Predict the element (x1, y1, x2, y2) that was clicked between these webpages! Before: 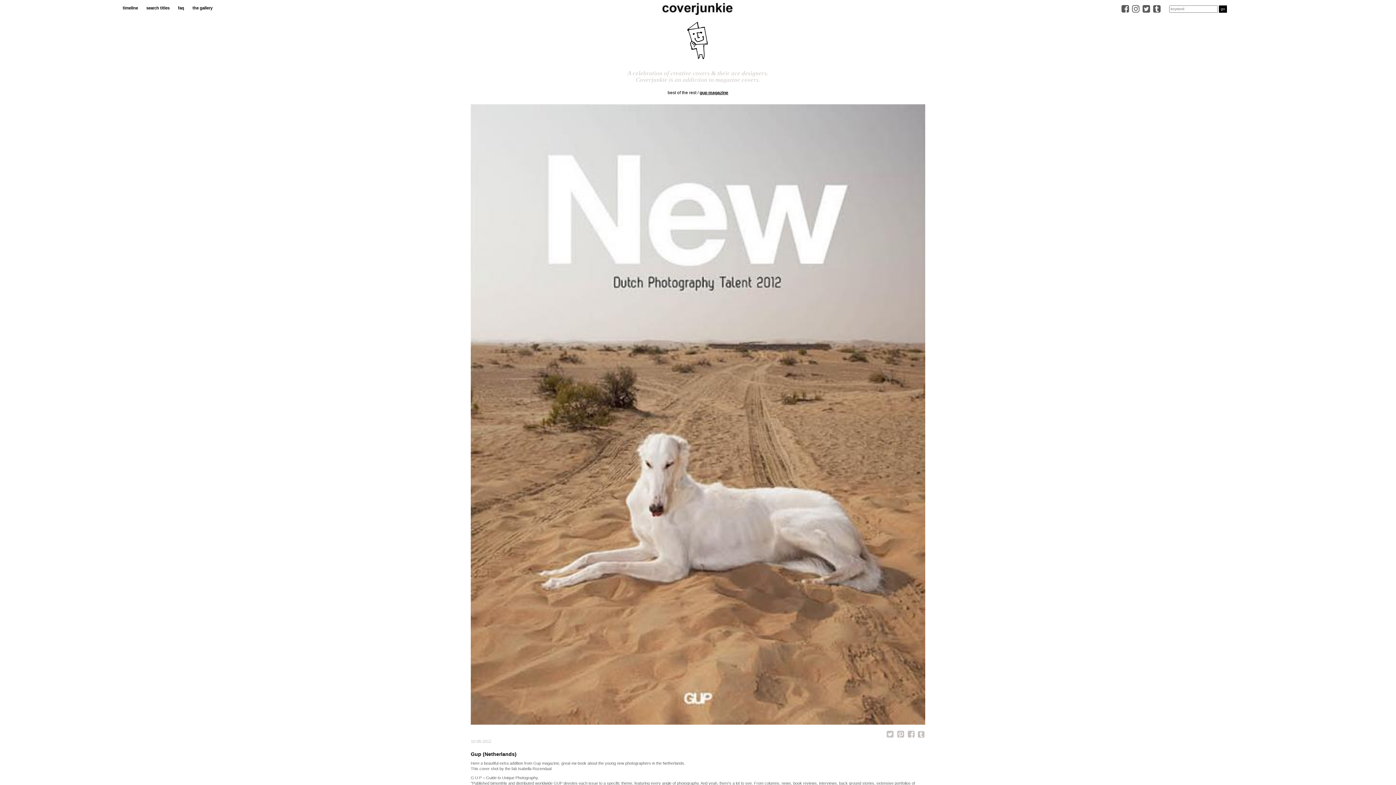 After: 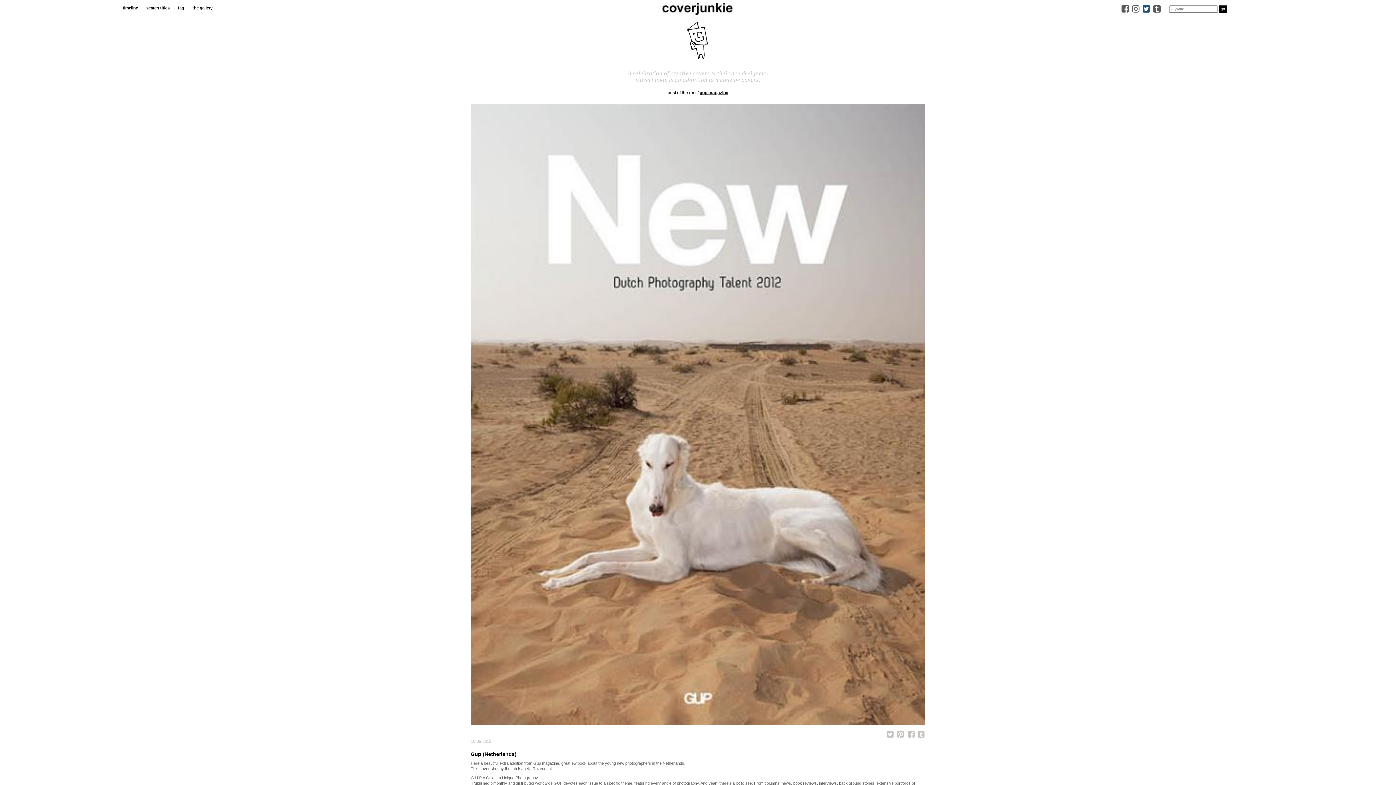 Action: bbox: (1142, 8, 1150, 12)